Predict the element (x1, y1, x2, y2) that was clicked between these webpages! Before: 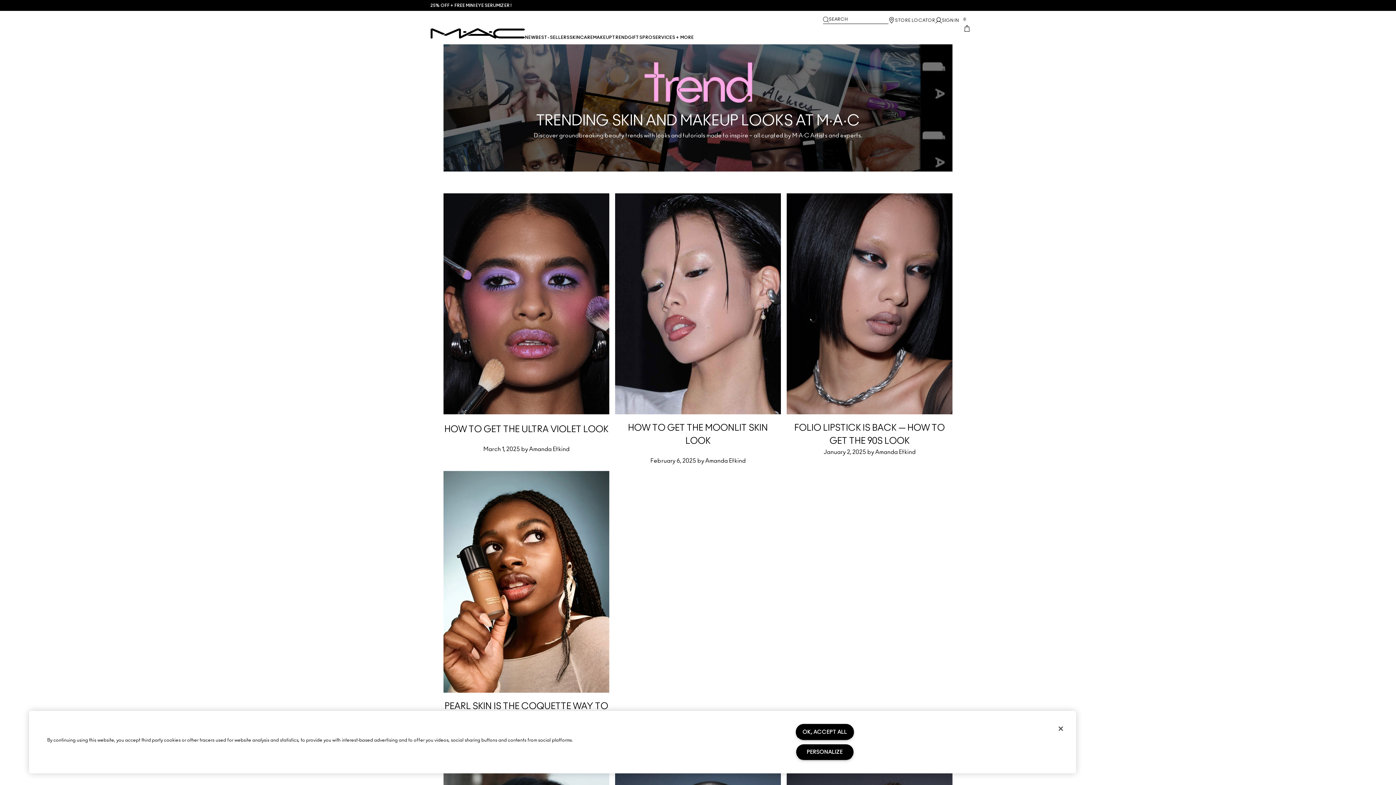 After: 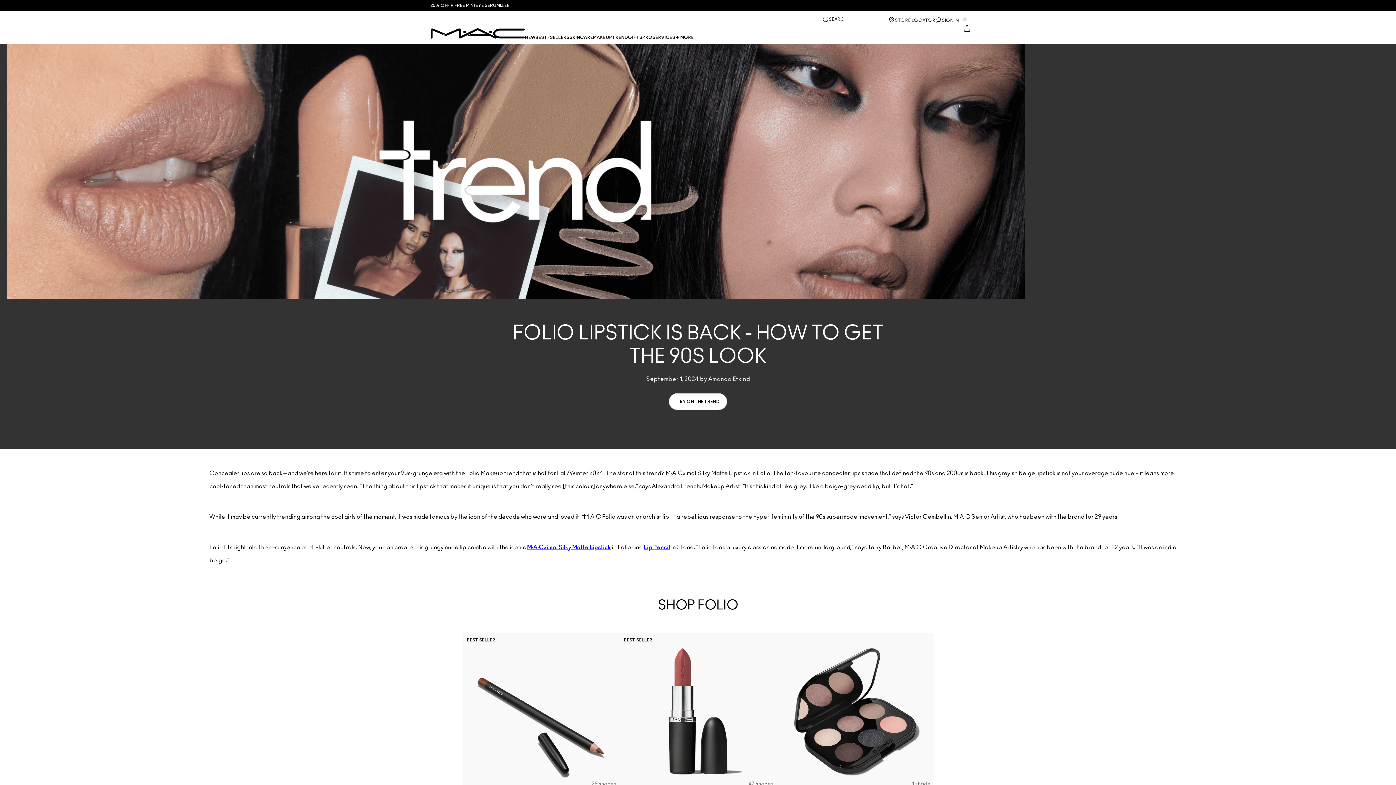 Action: bbox: (786, 193, 952, 465) label: FOLIO LIPSTICK IS BACK — HOW TO GET THE 90S LOOK
January 2, 2025 by Amanda Etkind